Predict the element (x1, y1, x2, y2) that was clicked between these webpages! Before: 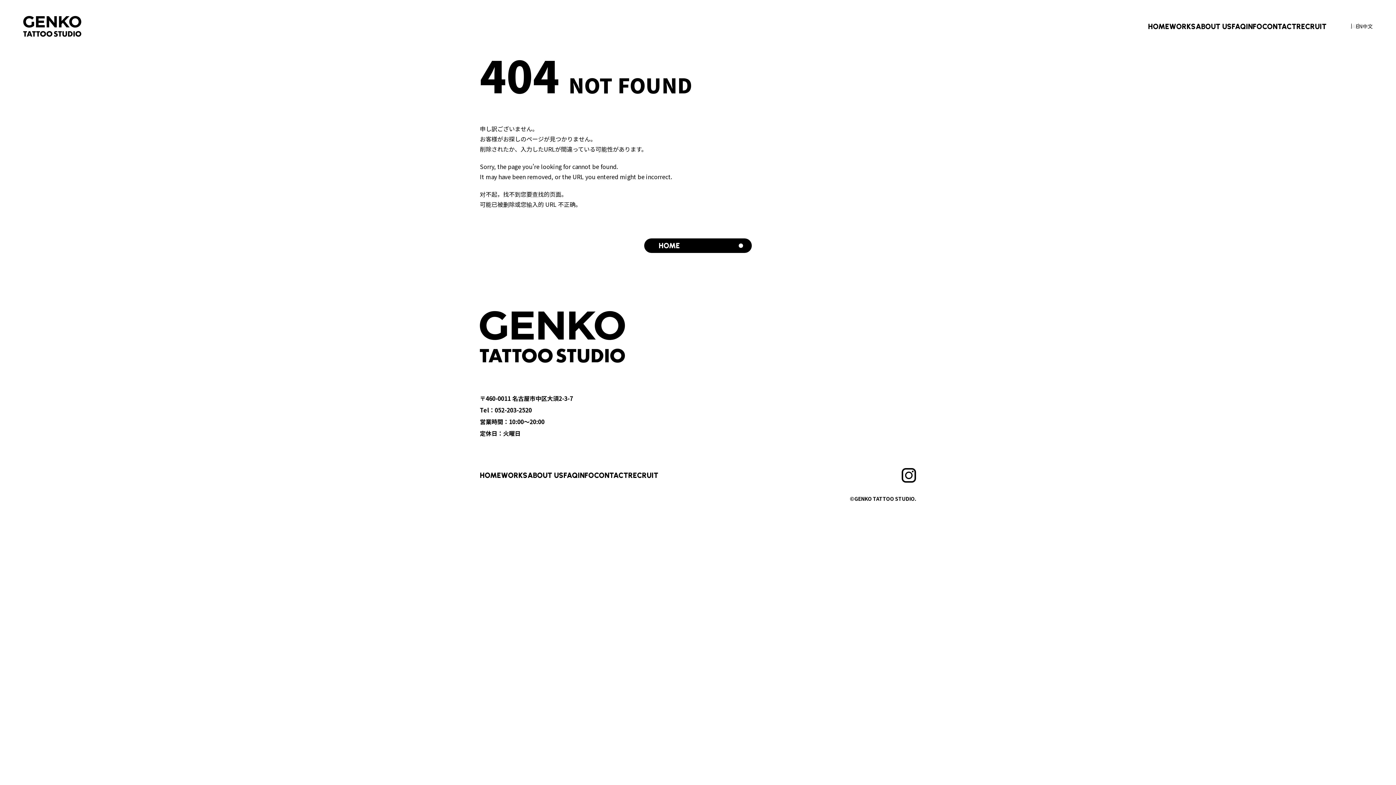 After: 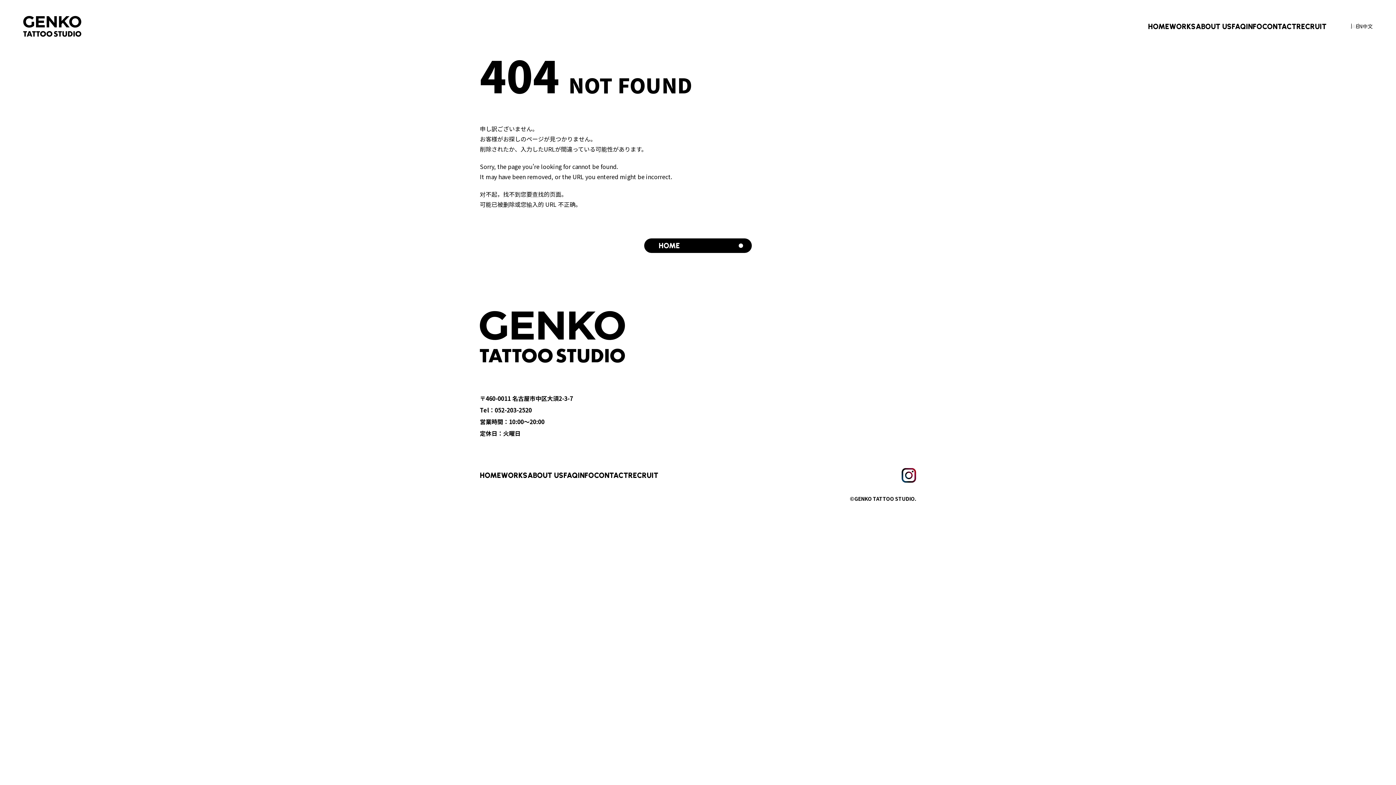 Action: bbox: (901, 468, 916, 482)